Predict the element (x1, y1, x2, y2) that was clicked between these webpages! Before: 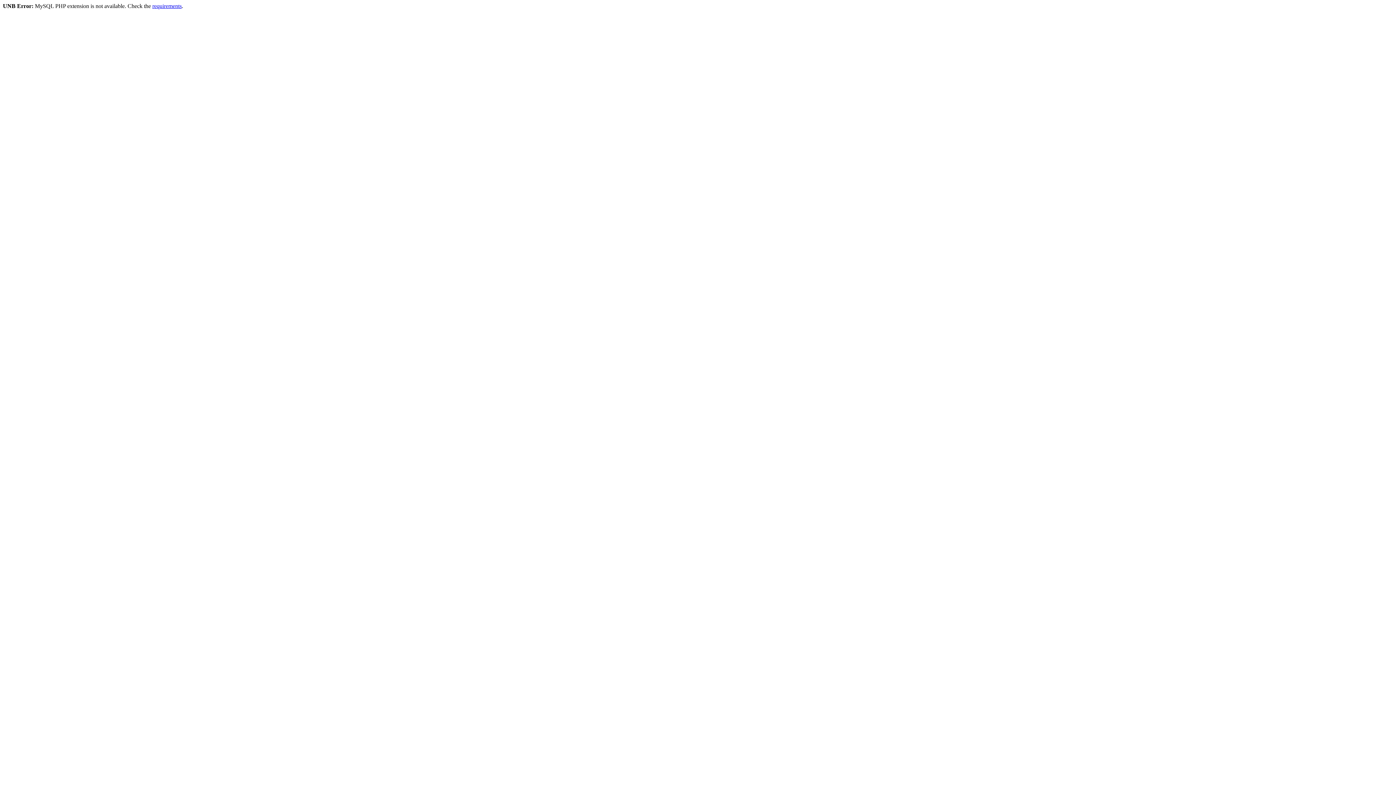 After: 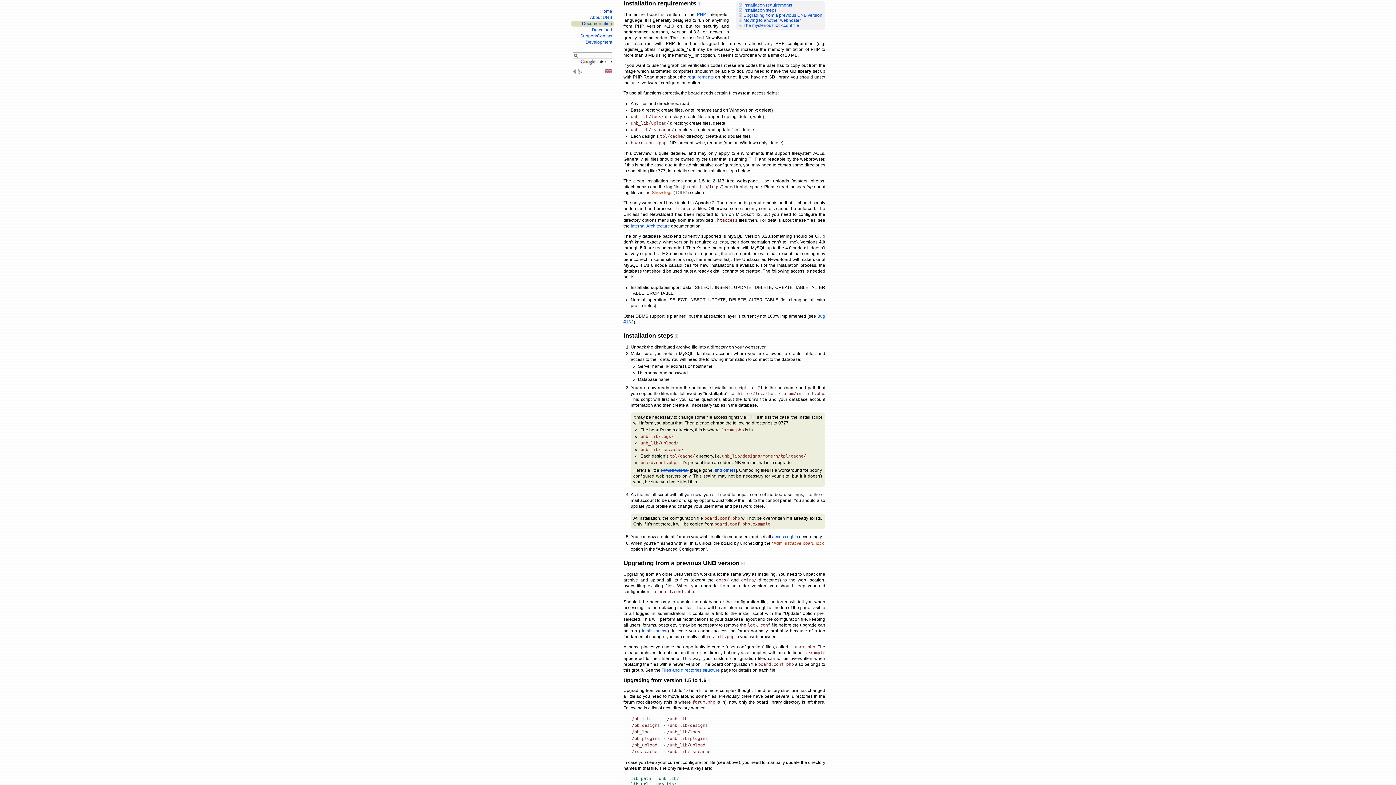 Action: bbox: (152, 2, 181, 9) label: requirements